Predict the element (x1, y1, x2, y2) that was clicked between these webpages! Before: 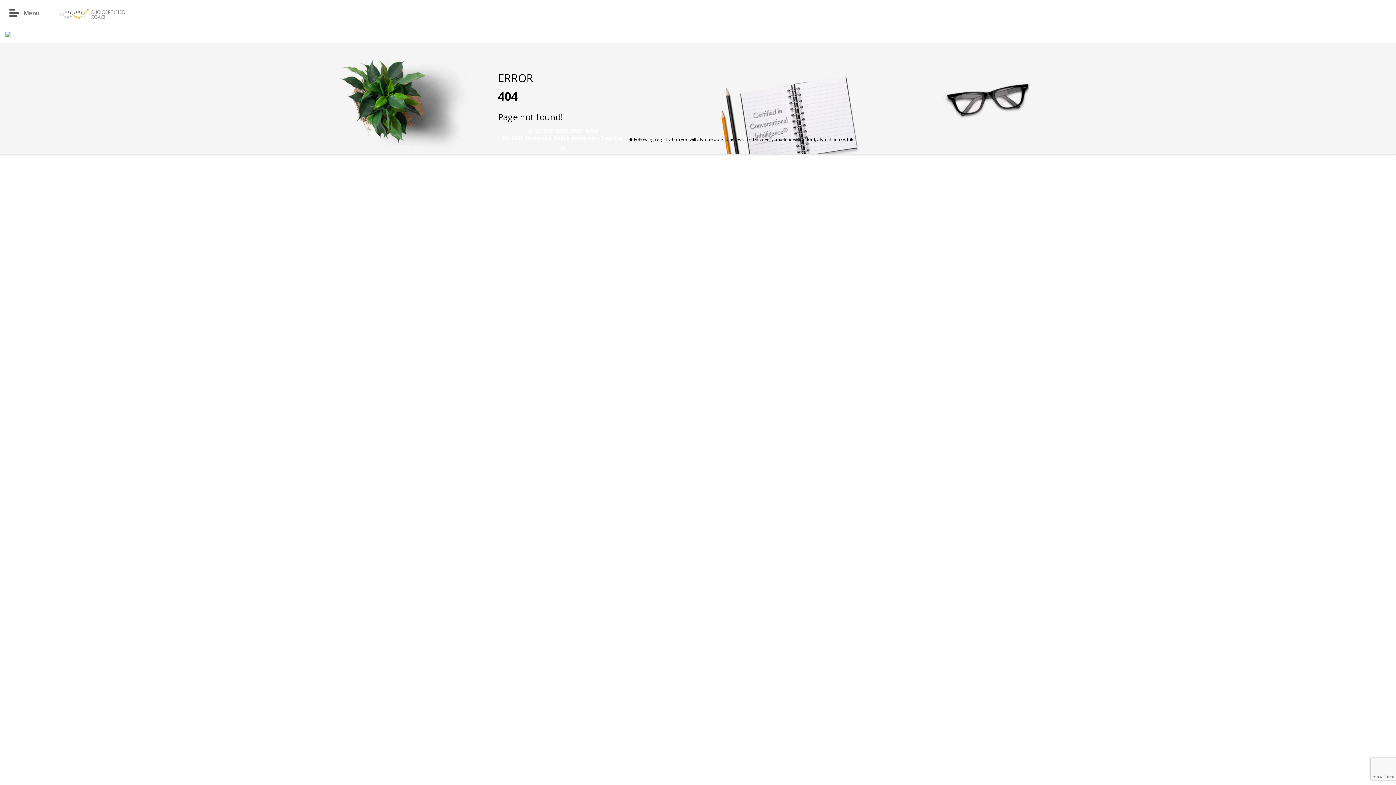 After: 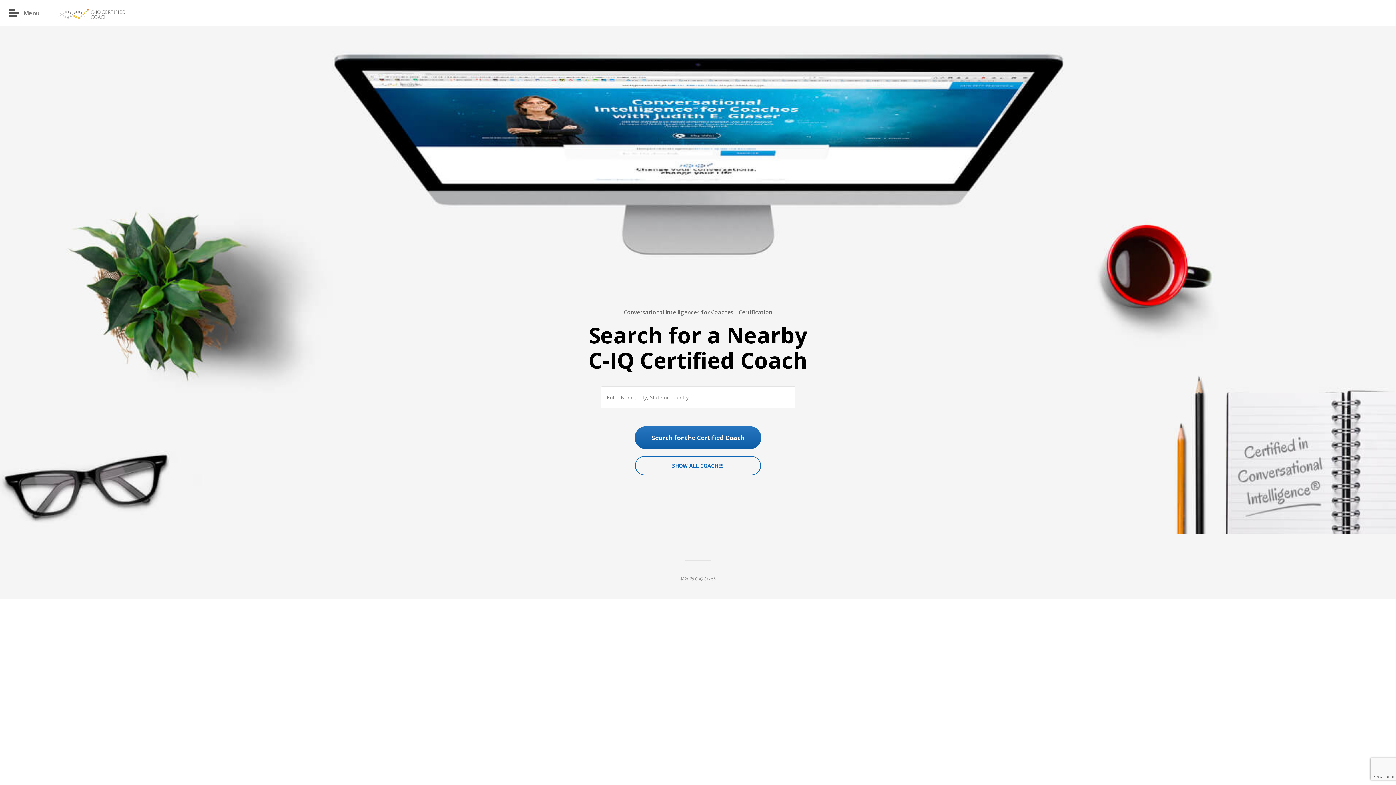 Action: bbox: (49, 9, 133, 16)